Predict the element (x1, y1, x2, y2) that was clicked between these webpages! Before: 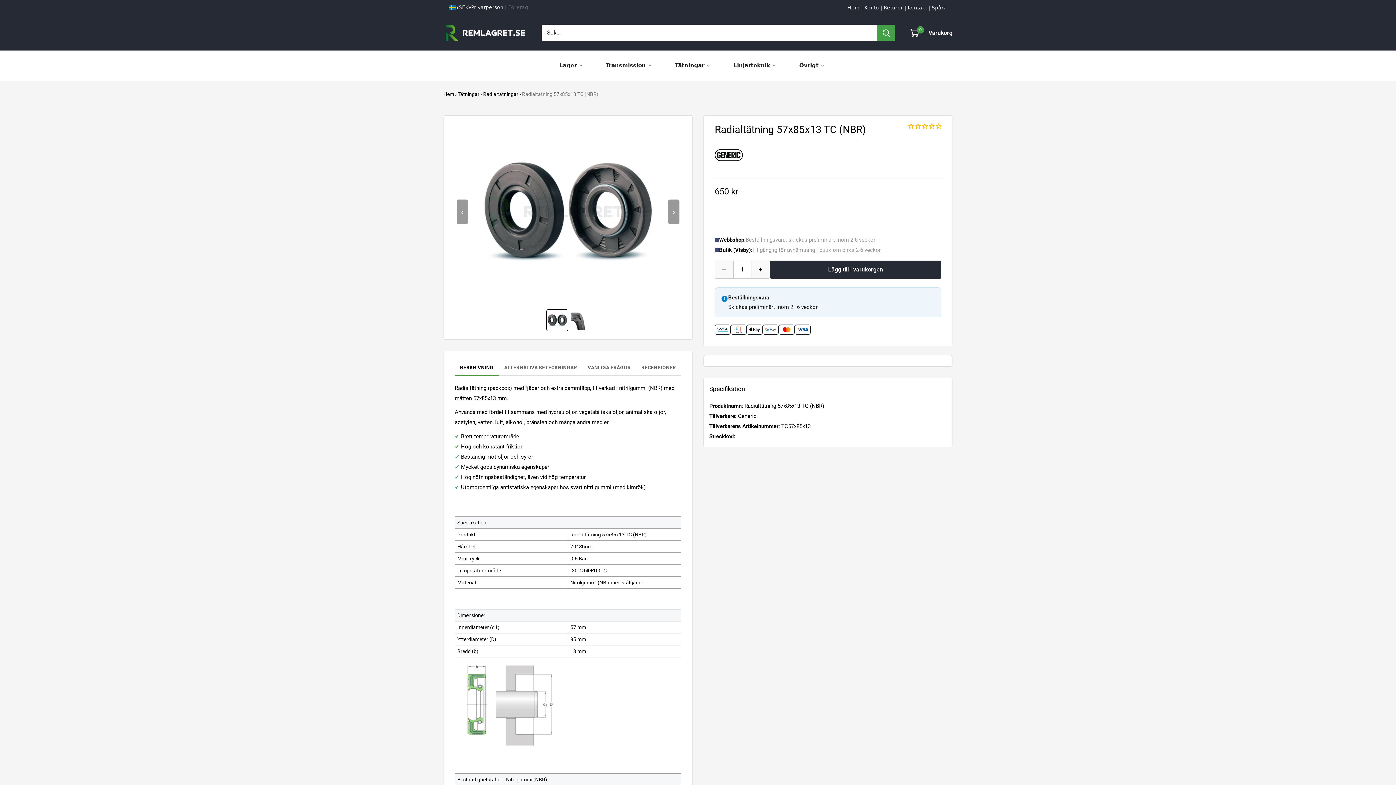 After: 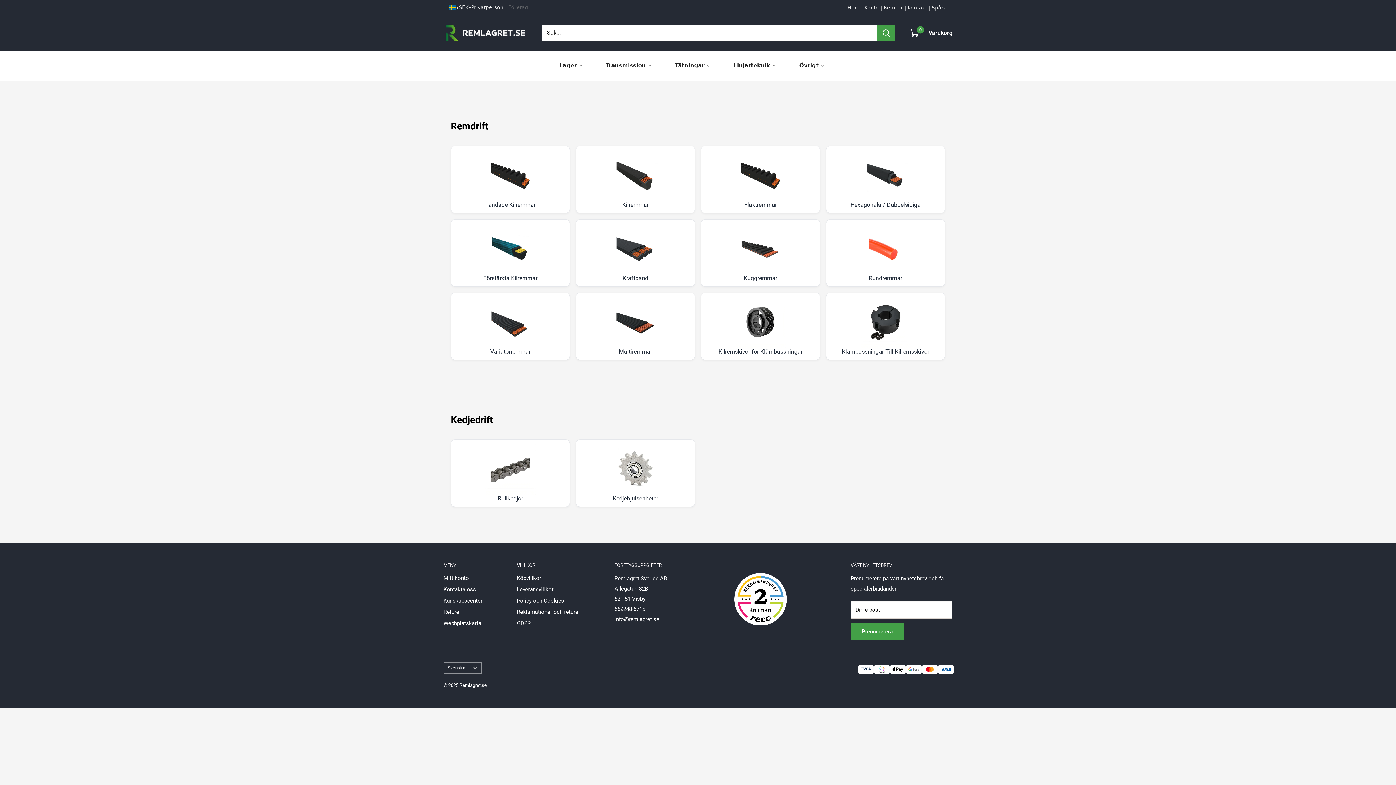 Action: label: Transmission bbox: (600, 57, 656, 73)